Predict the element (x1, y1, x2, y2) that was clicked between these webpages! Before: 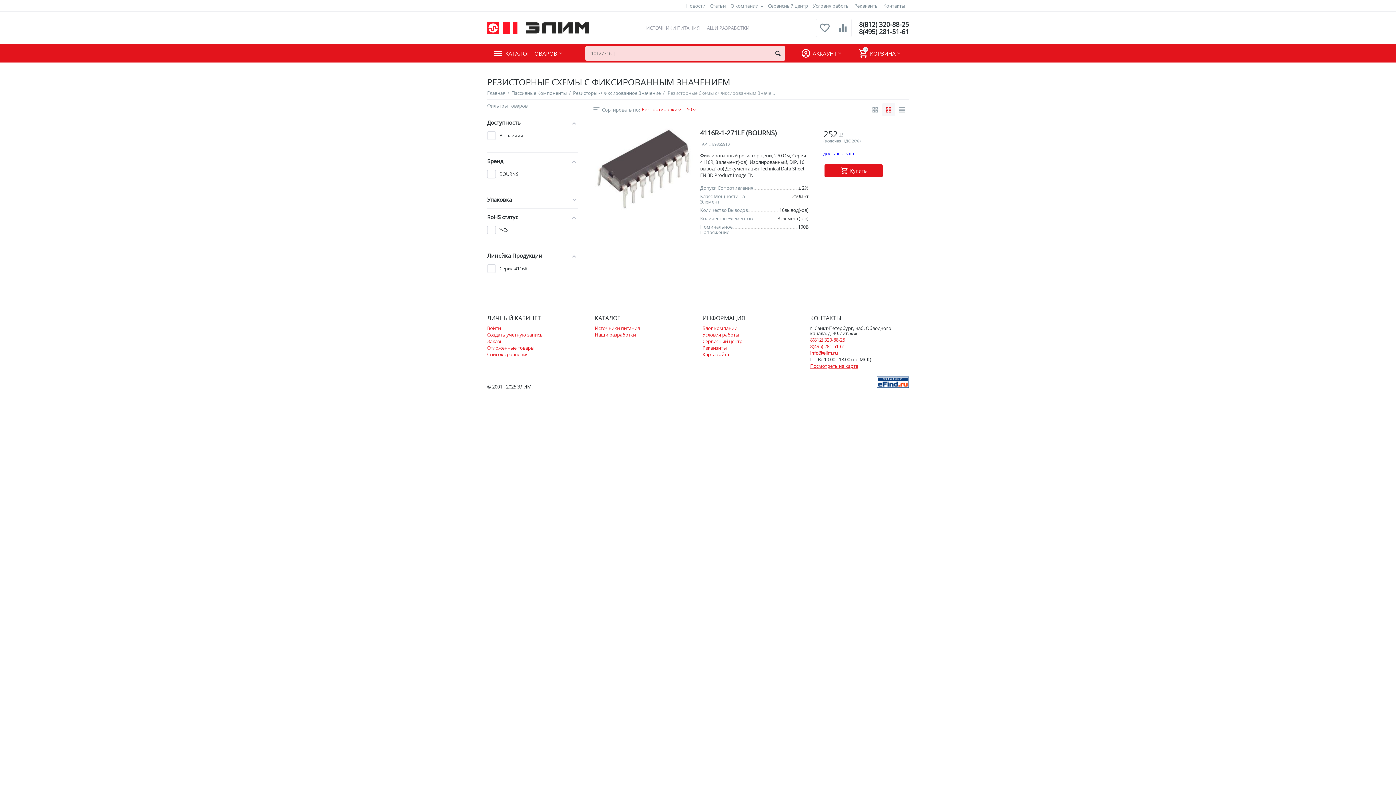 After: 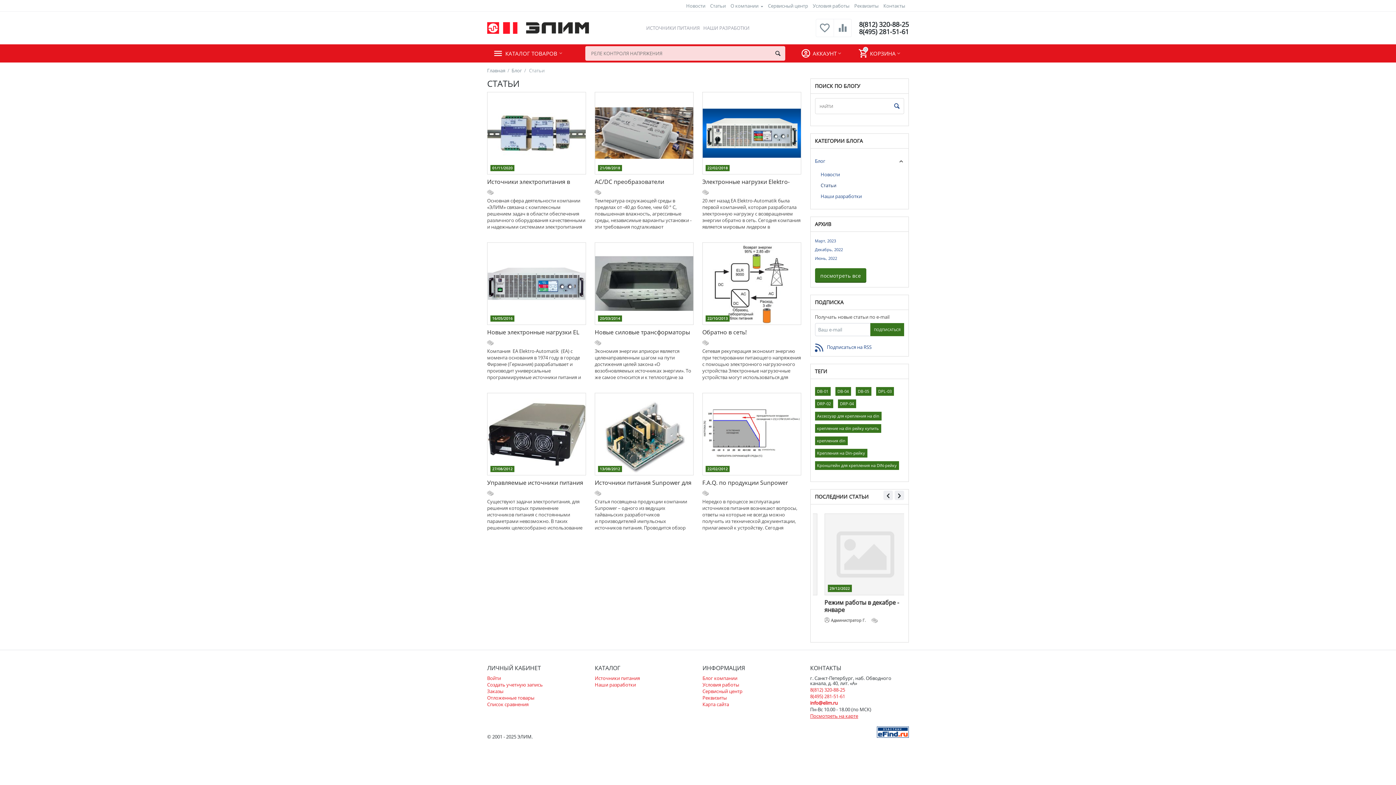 Action: label: Статьи bbox: (710, 2, 725, 9)